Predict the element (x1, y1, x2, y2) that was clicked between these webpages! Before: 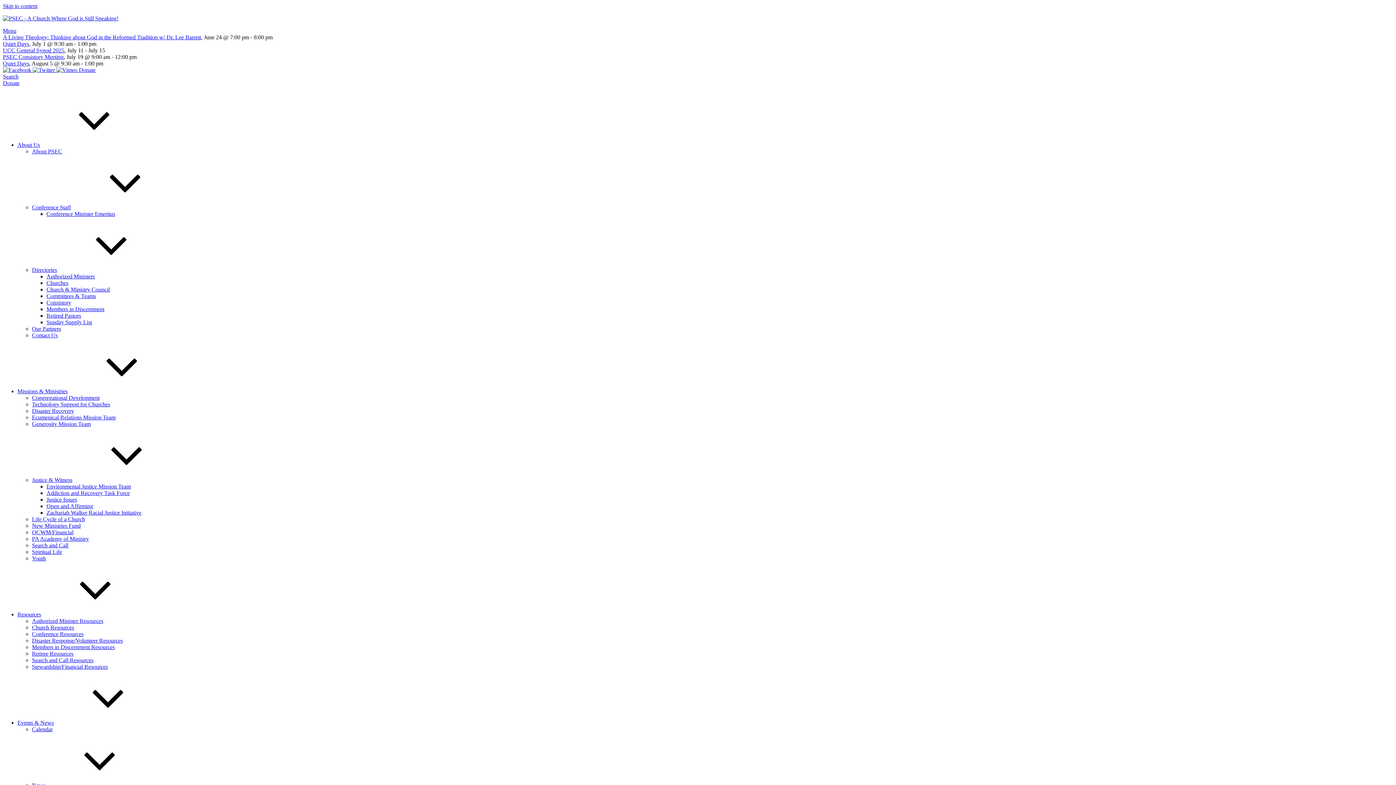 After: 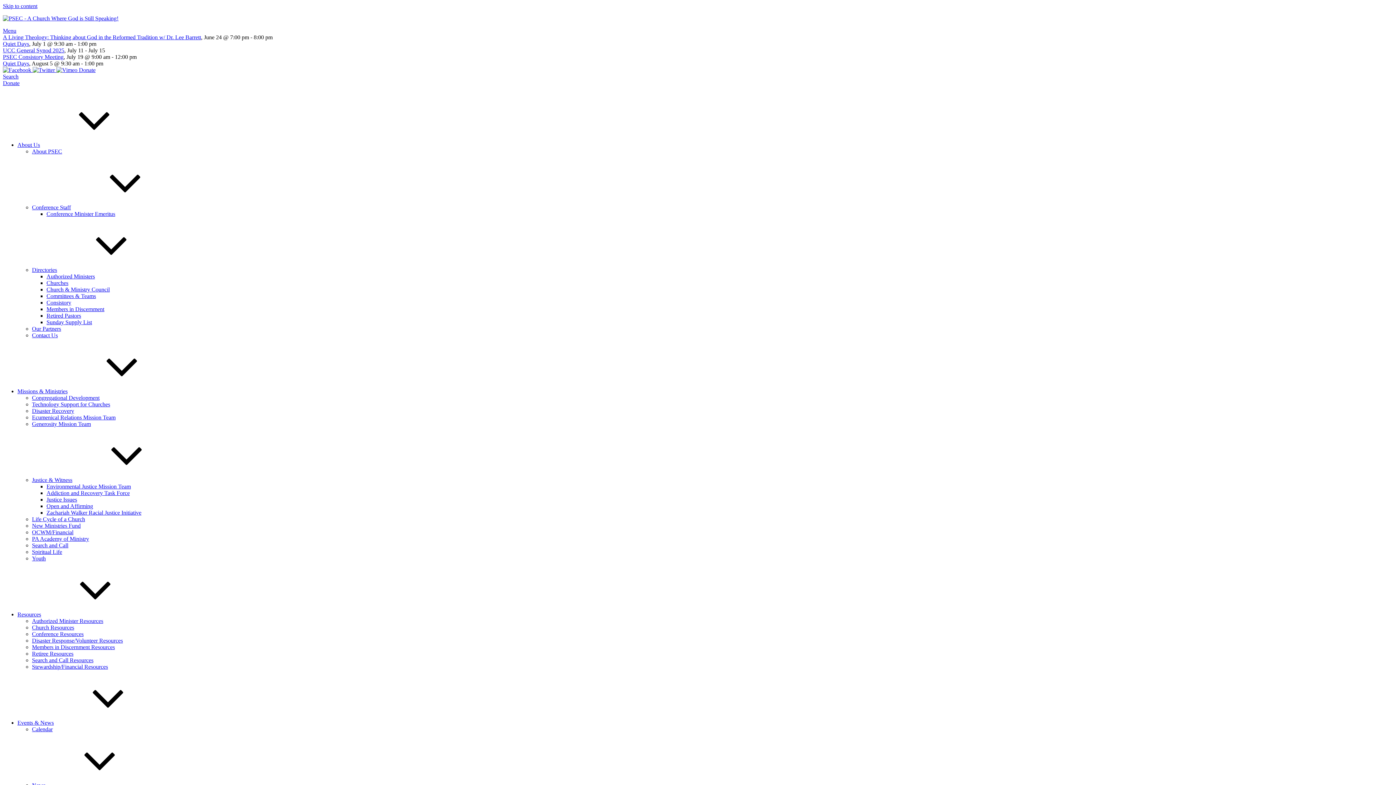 Action: label: Sunday Supply List bbox: (46, 319, 92, 325)